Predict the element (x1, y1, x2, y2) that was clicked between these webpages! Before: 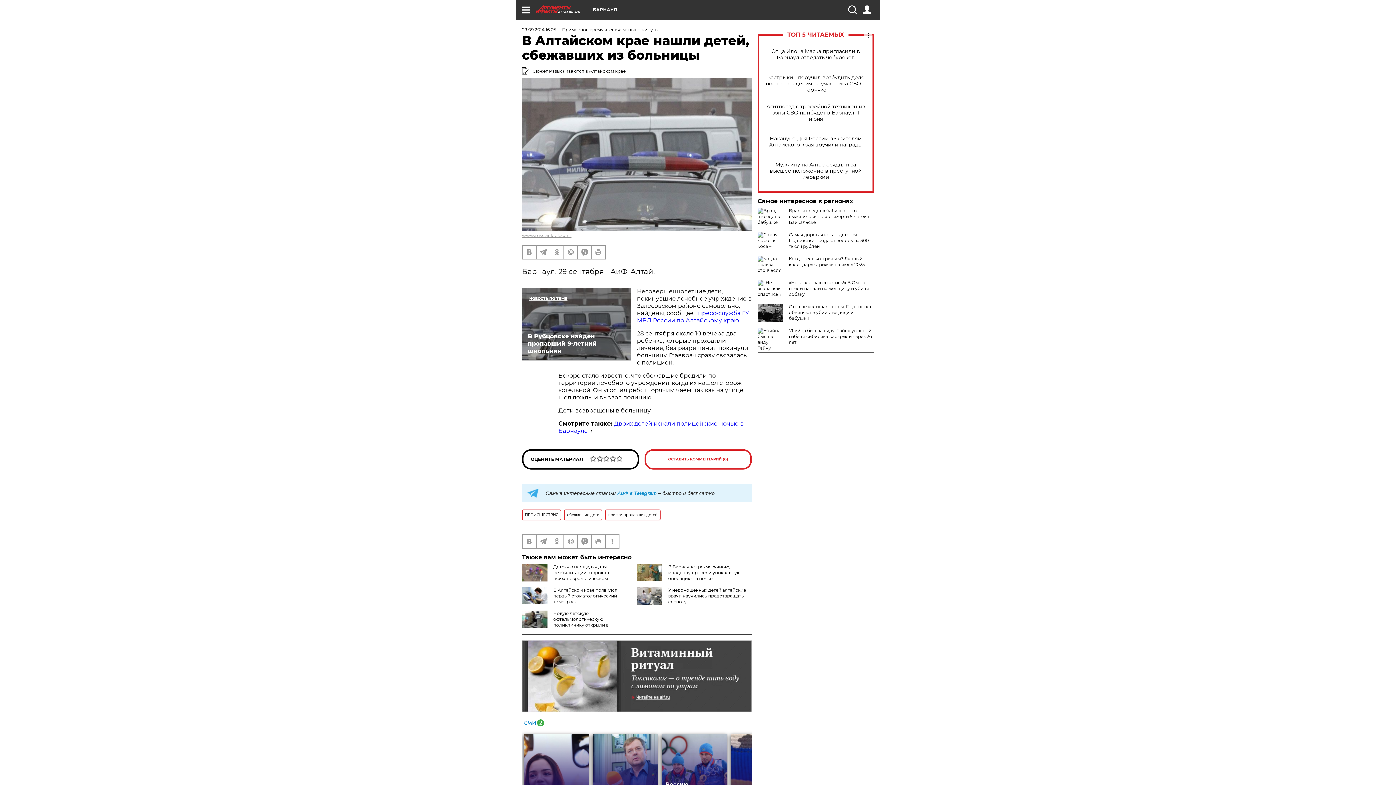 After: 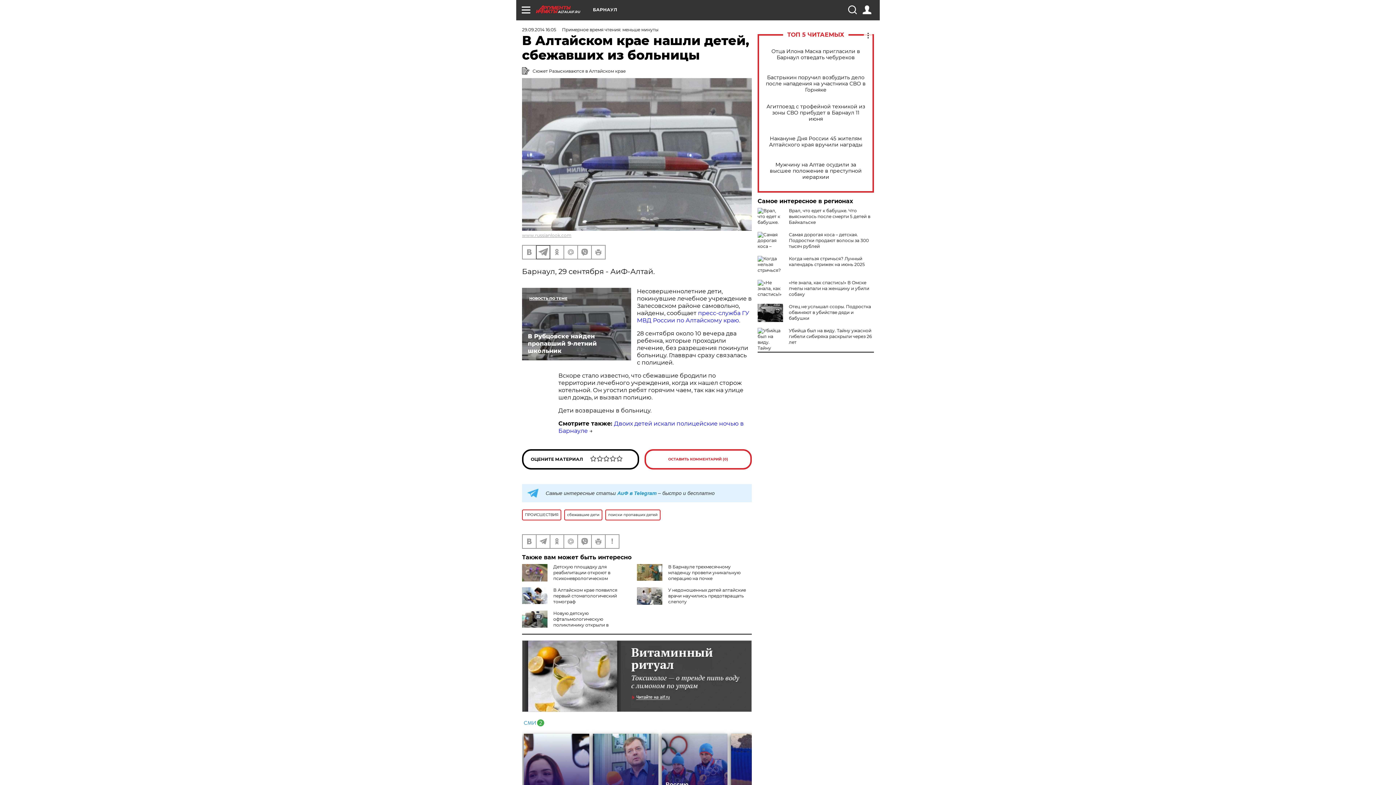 Action: bbox: (536, 245, 549, 258)